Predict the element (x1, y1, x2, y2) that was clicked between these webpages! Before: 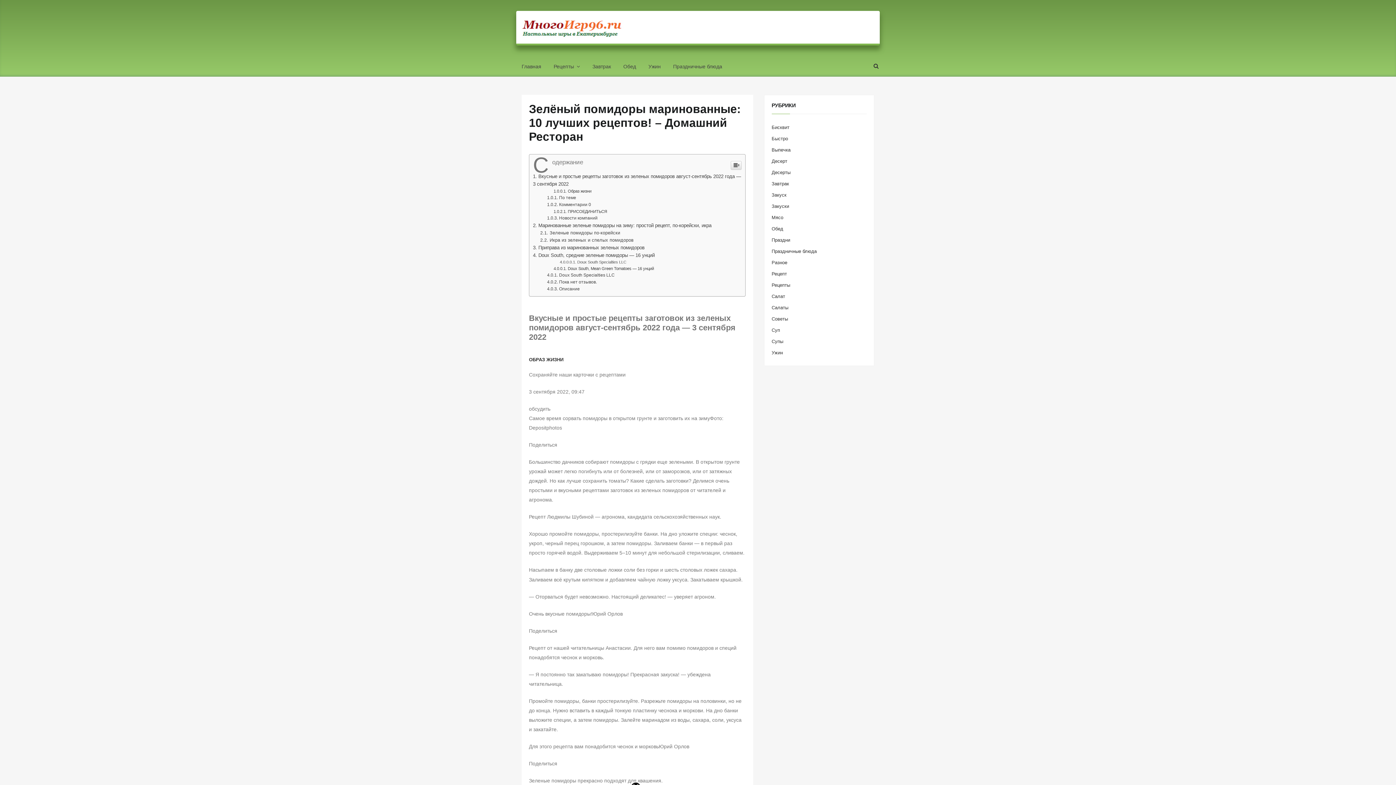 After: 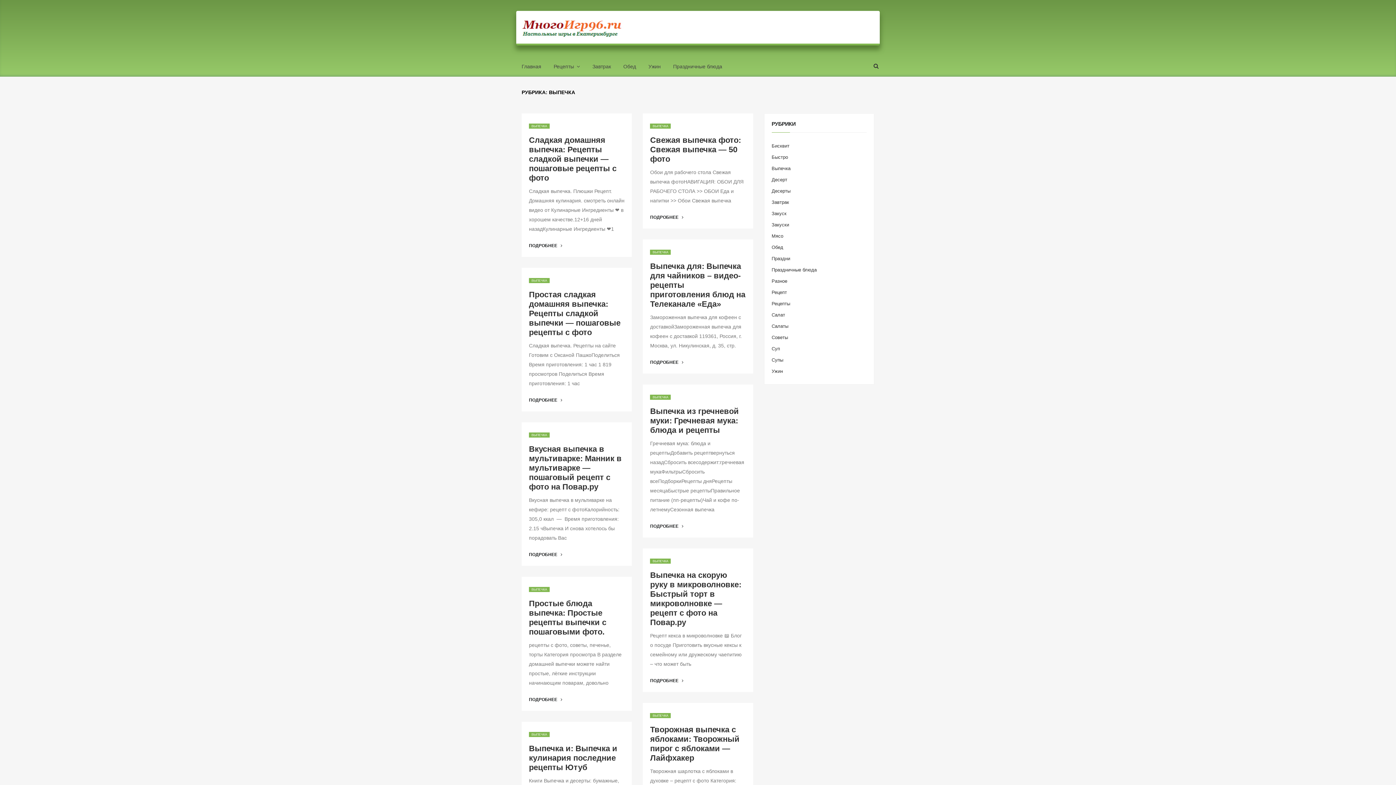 Action: label: Выпечка bbox: (771, 147, 790, 152)